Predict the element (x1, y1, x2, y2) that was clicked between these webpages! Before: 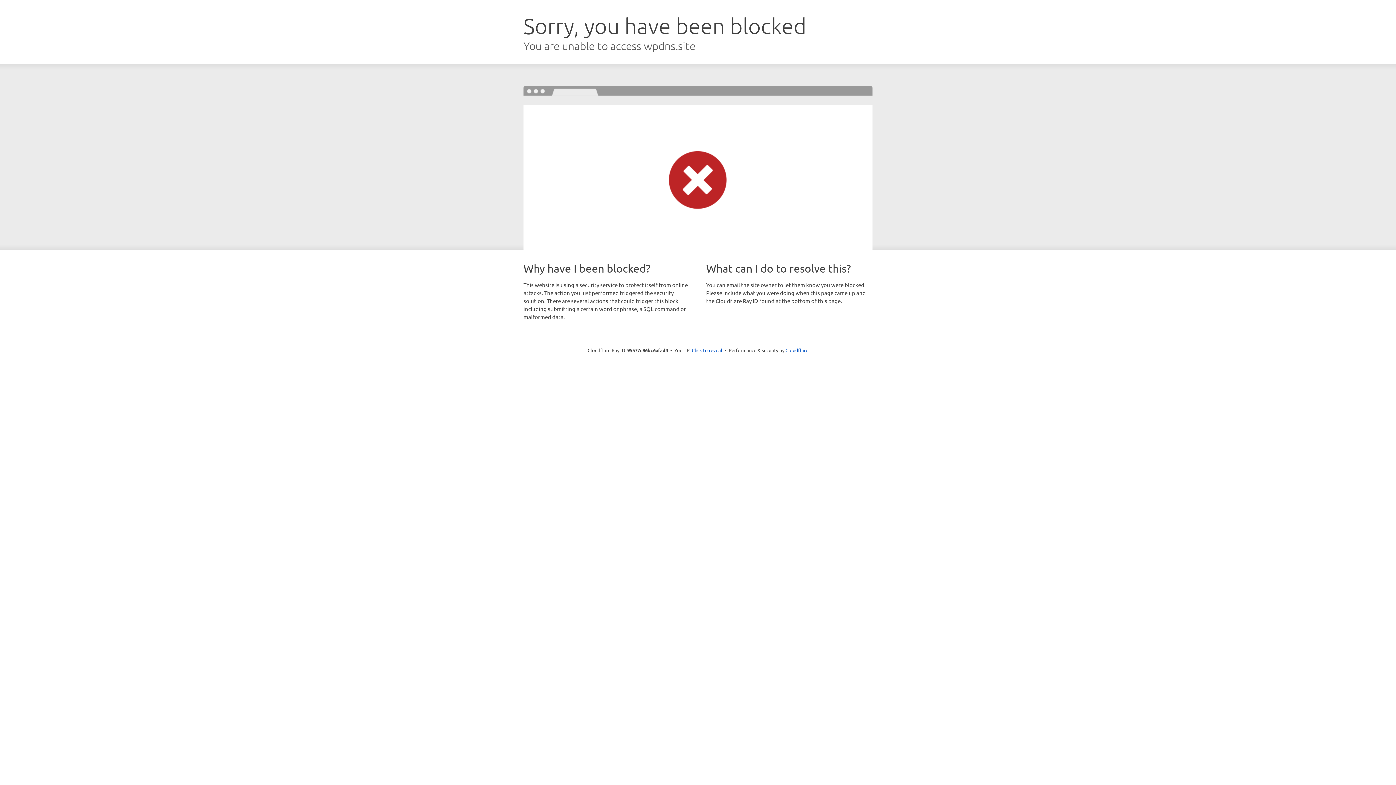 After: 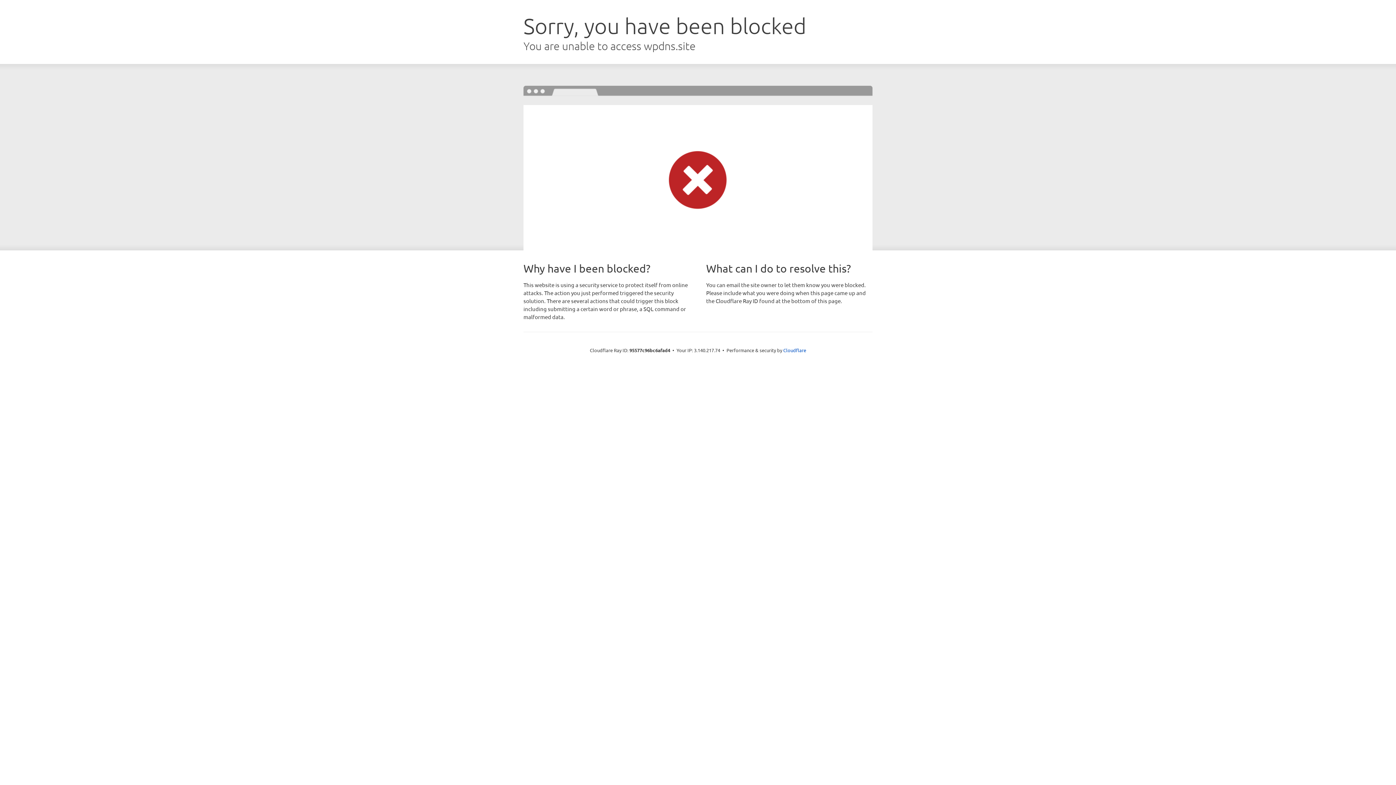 Action: bbox: (692, 346, 722, 353) label: Click to reveal